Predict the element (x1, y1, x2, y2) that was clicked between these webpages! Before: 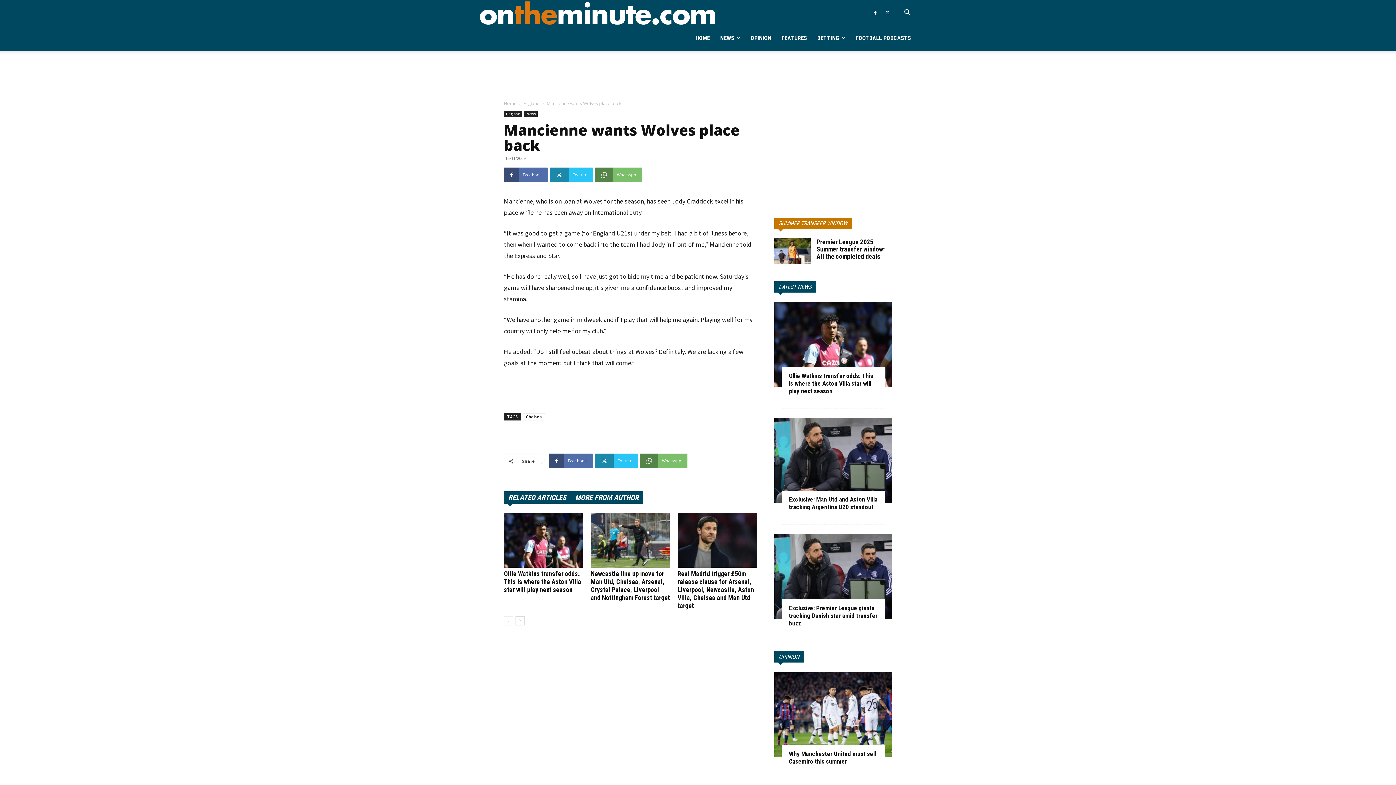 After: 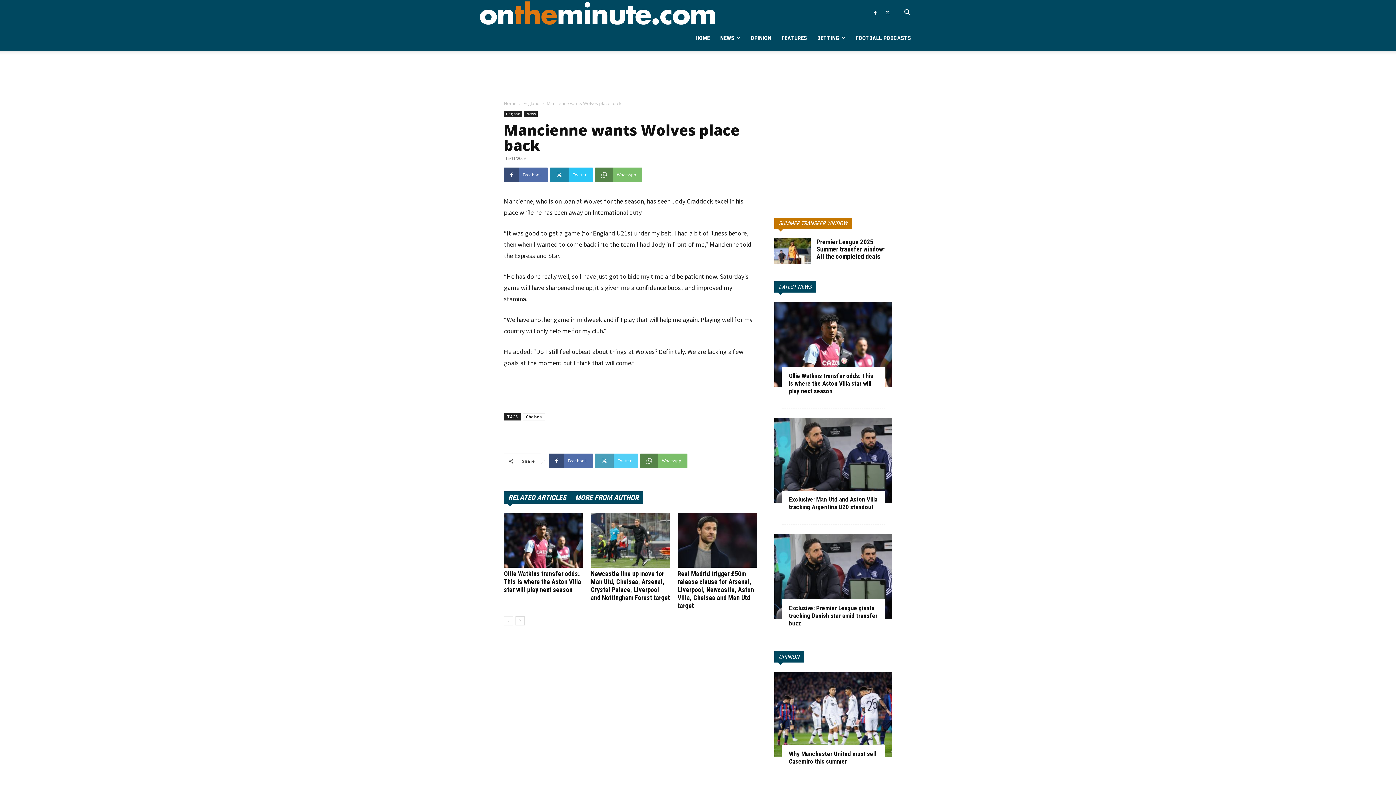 Action: label: Twitter bbox: (595, 453, 638, 468)